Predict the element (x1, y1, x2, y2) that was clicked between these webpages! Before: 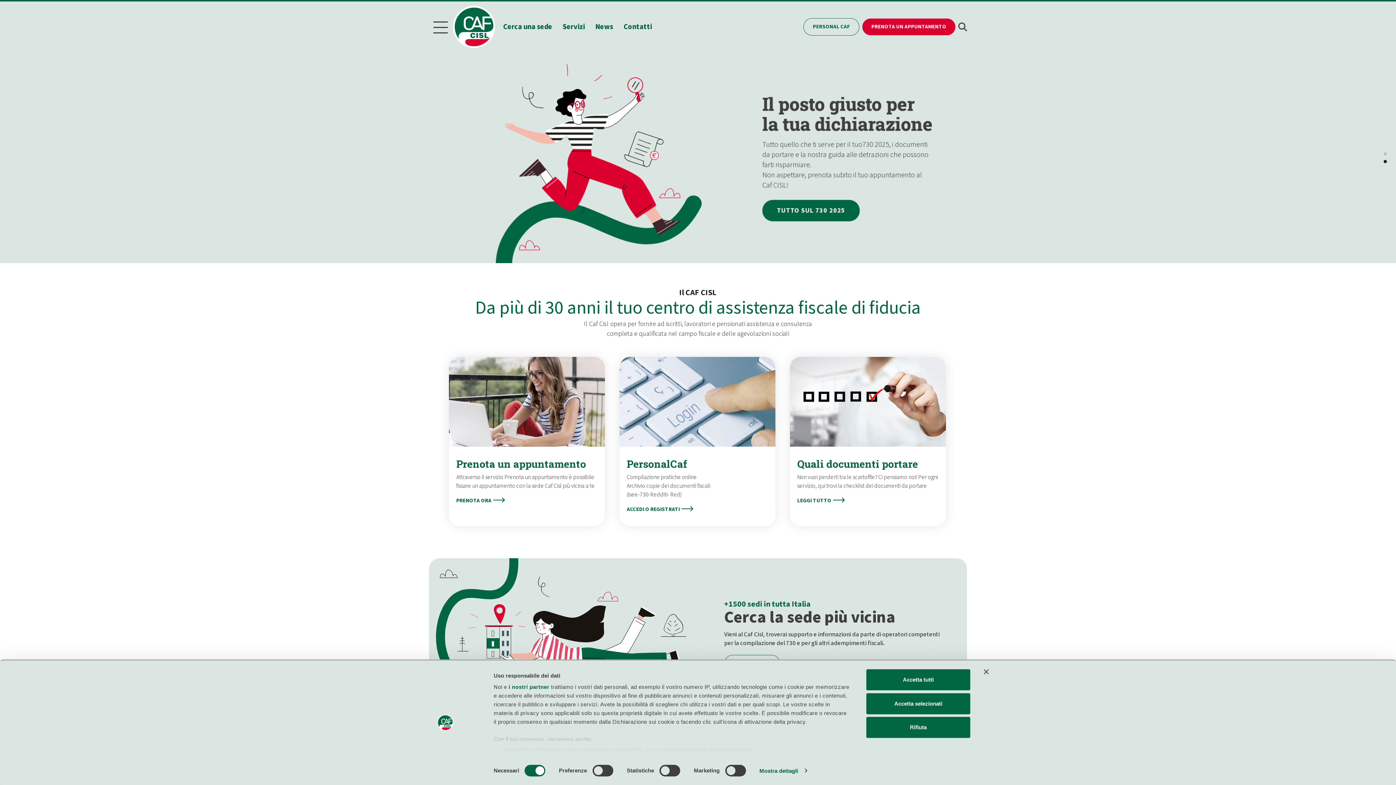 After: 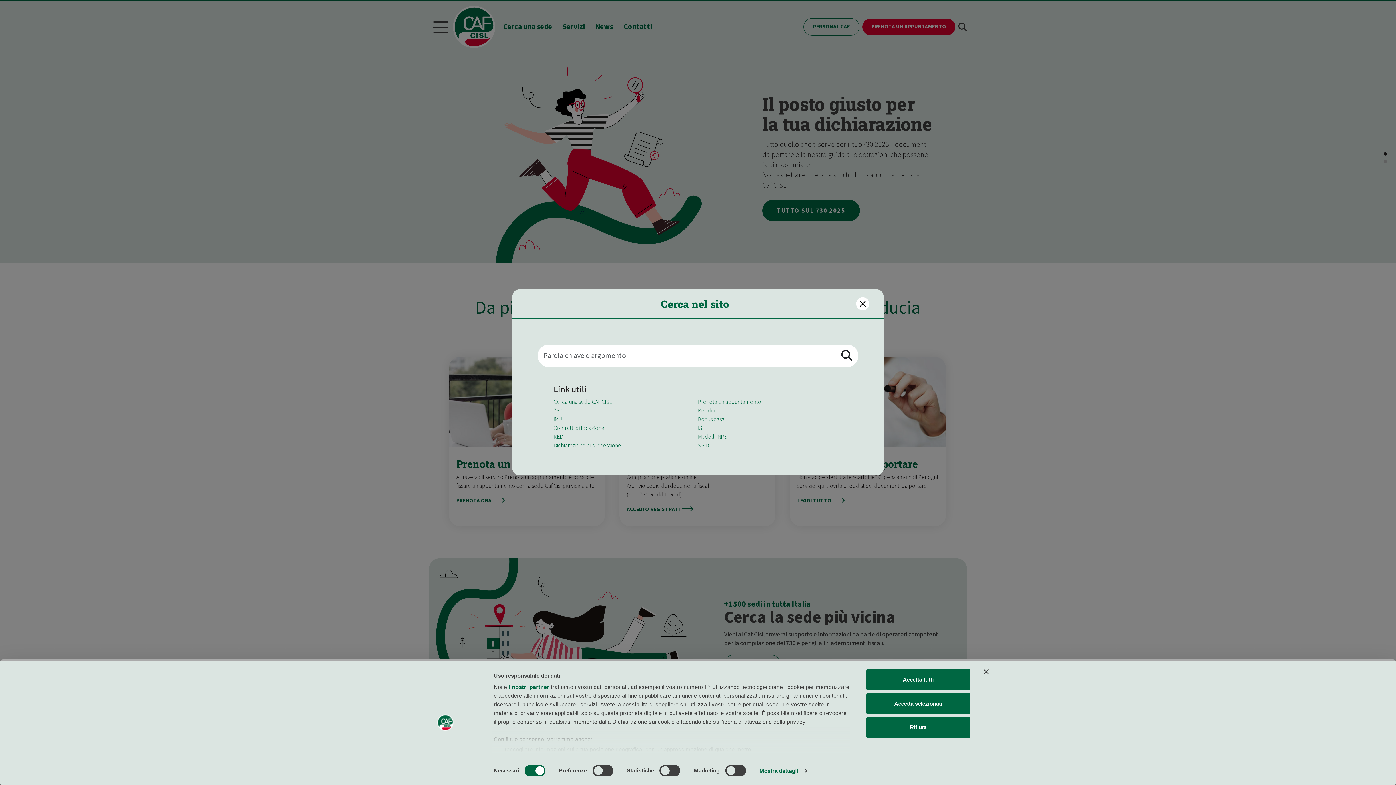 Action: label: Cerca nel sito bbox: (958, 20, 967, 32)